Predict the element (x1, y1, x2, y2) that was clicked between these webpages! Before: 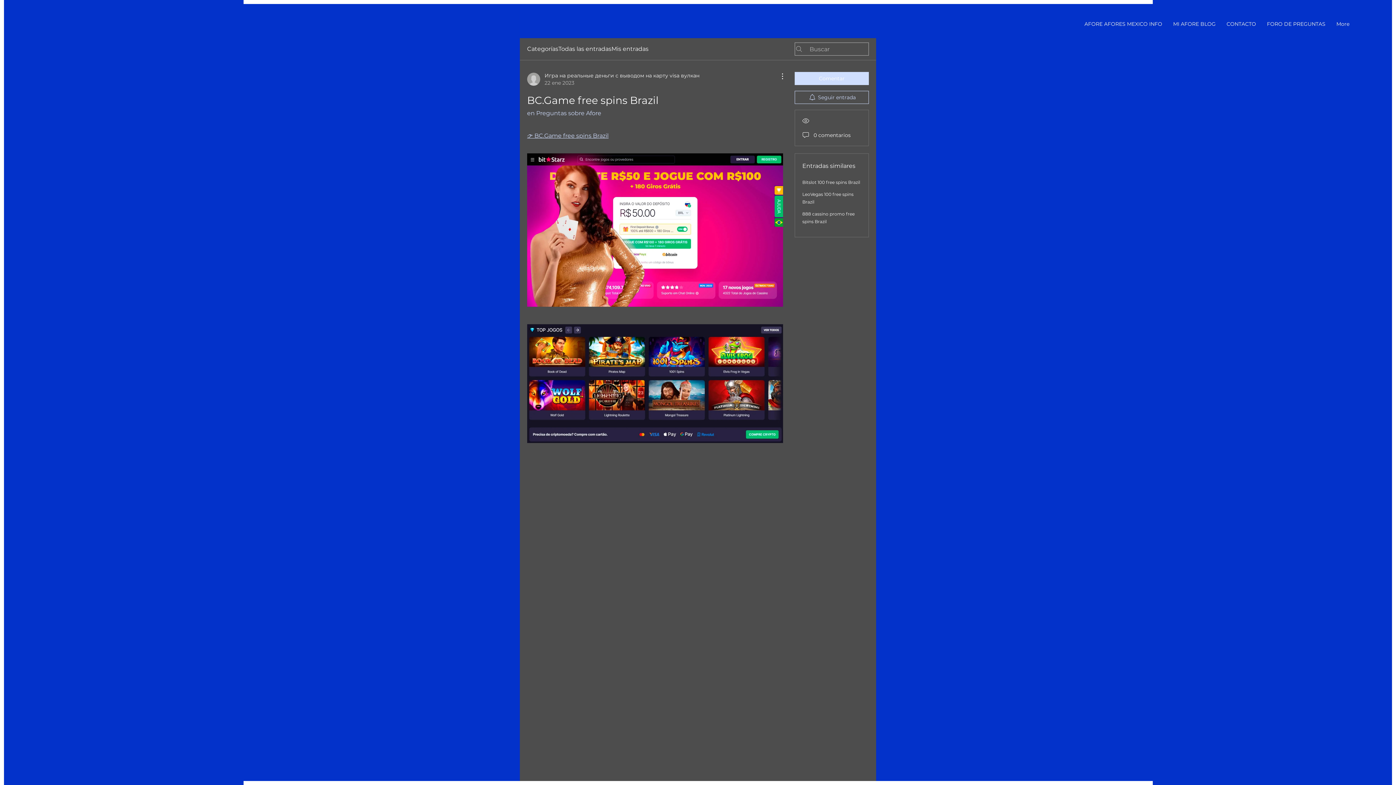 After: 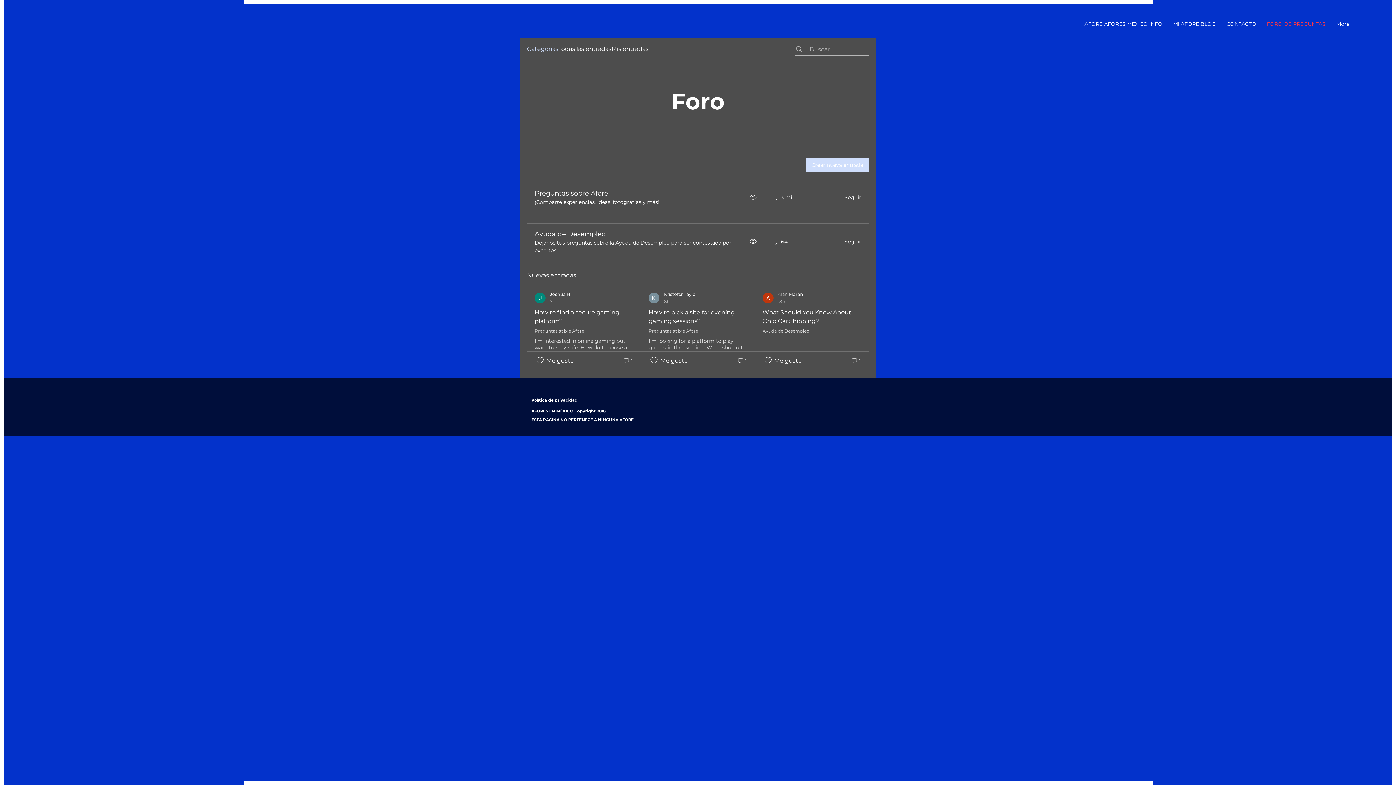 Action: label: Categorías bbox: (527, 44, 558, 53)